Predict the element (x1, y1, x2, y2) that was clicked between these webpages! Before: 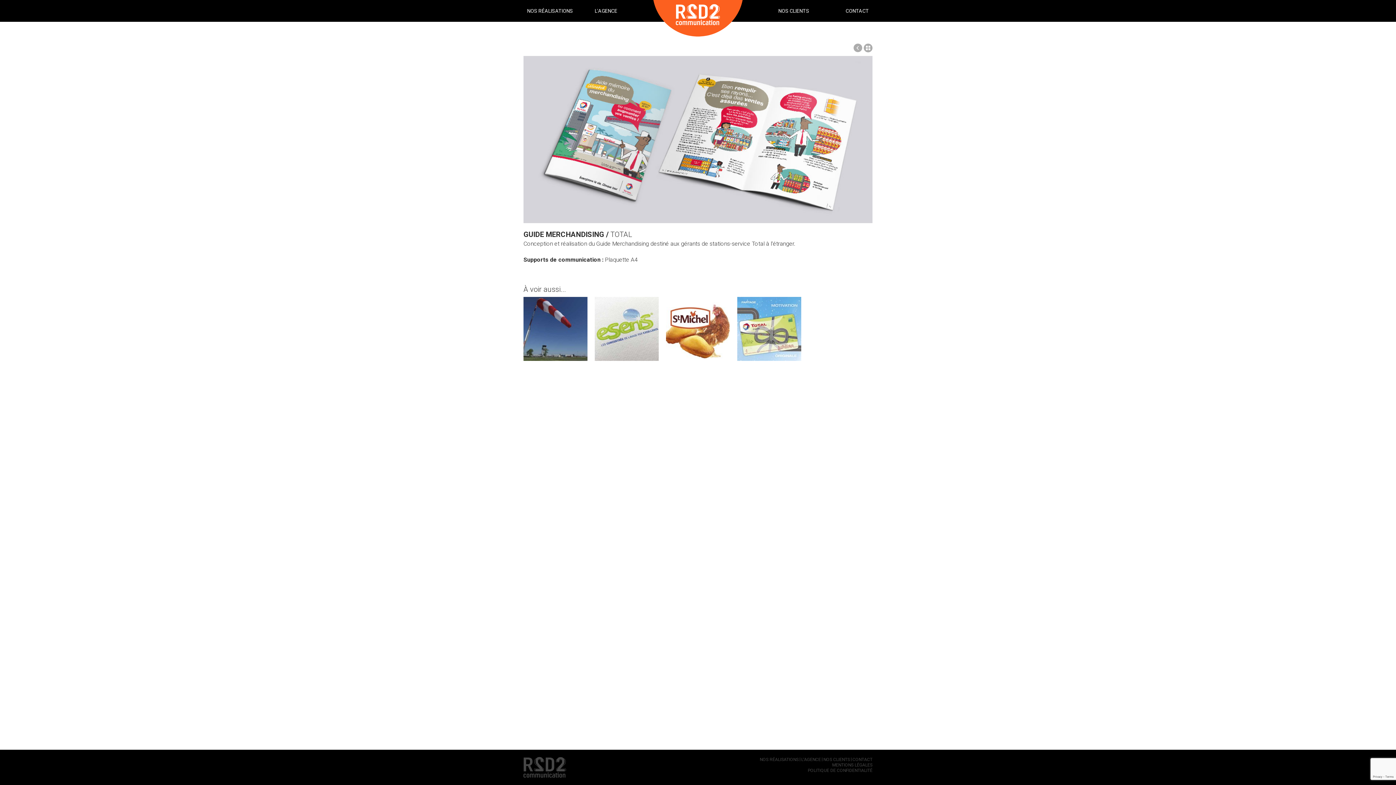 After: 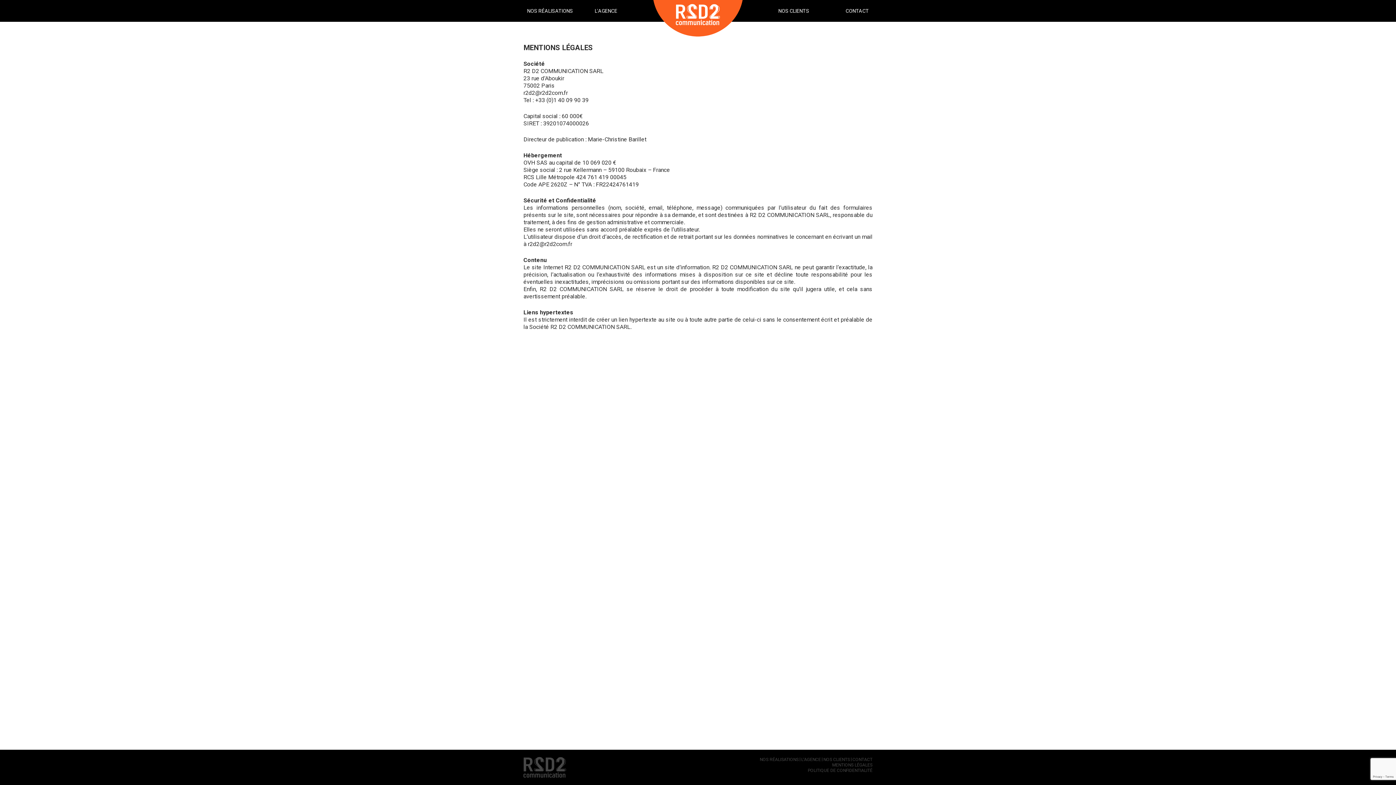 Action: bbox: (832, 762, 872, 767) label: MENTIONS LÉGALES